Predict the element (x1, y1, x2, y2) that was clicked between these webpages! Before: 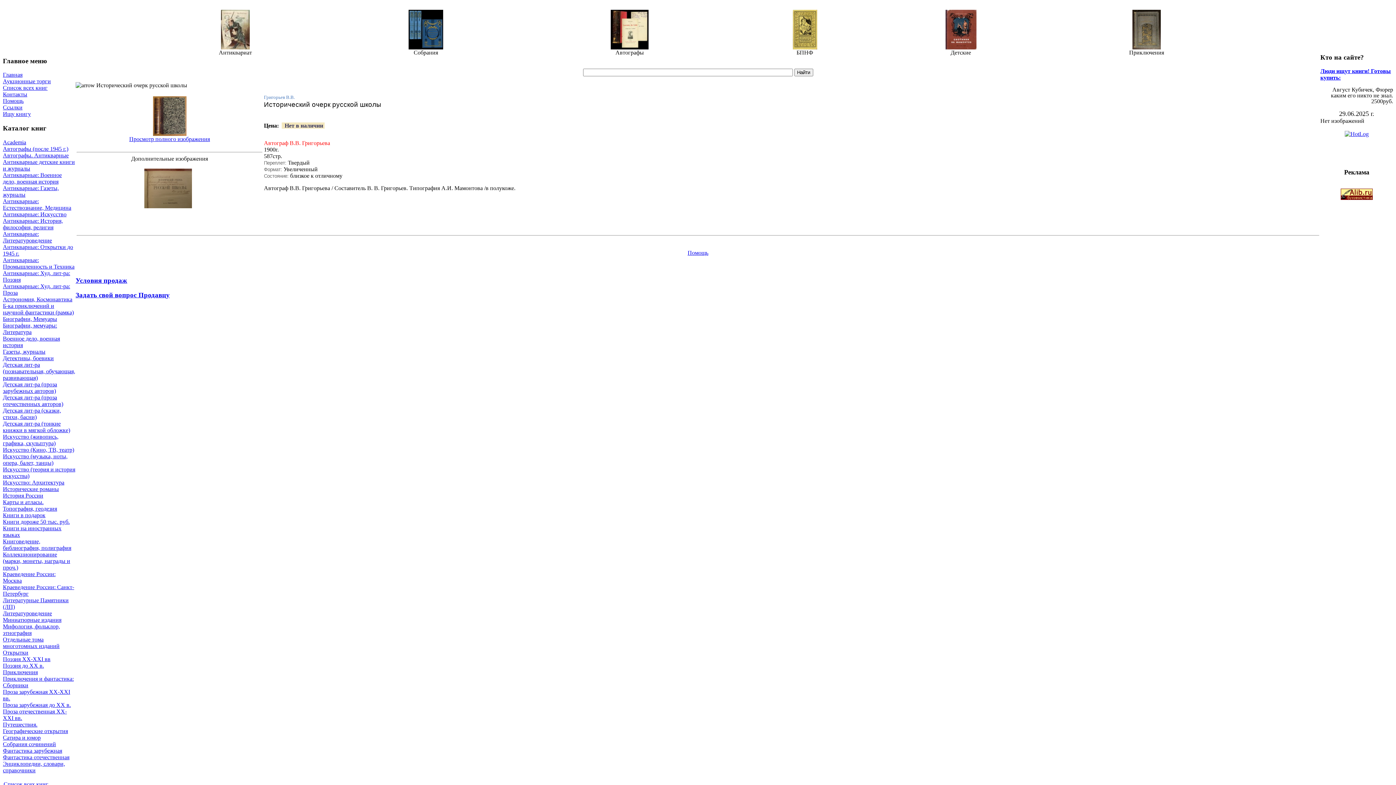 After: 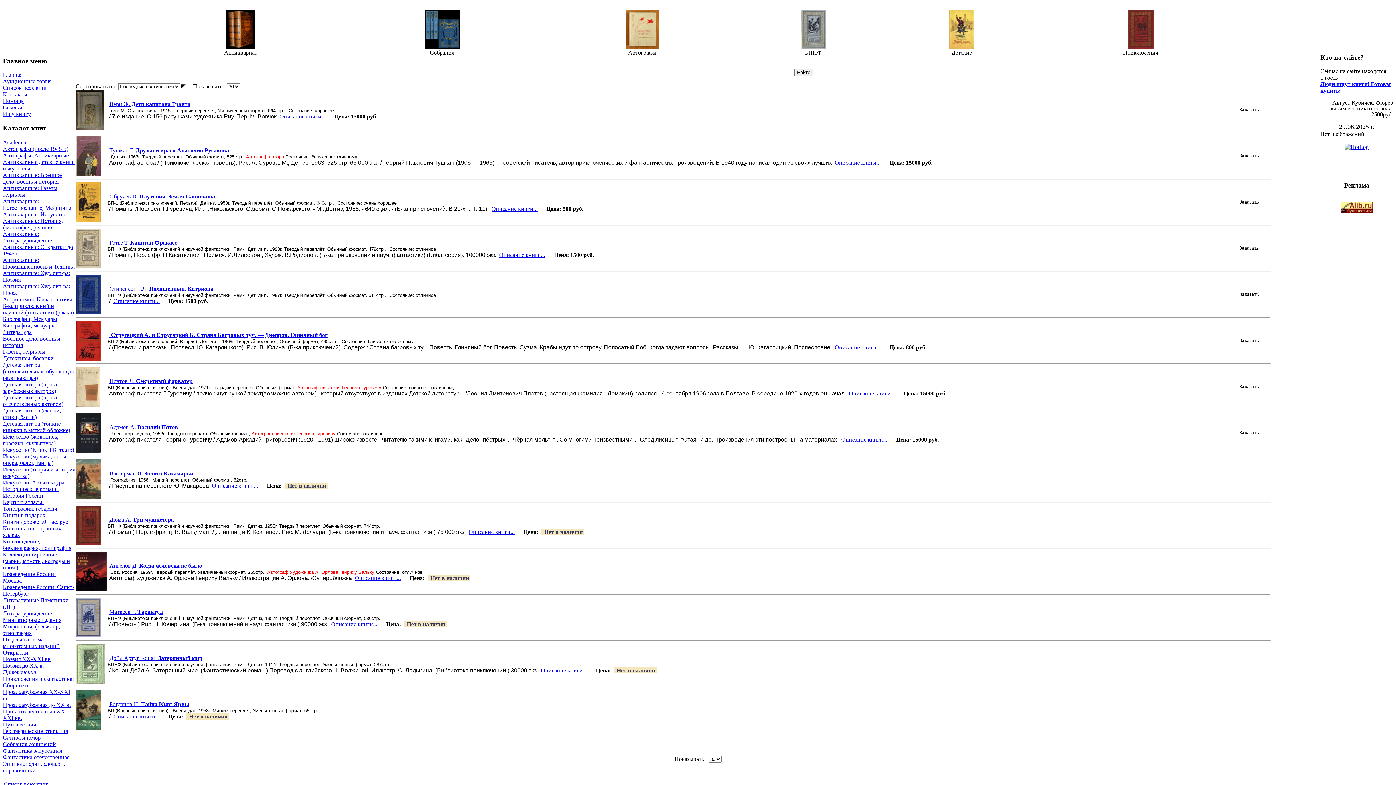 Action: label: Приключения bbox: (2, 669, 75, 675)